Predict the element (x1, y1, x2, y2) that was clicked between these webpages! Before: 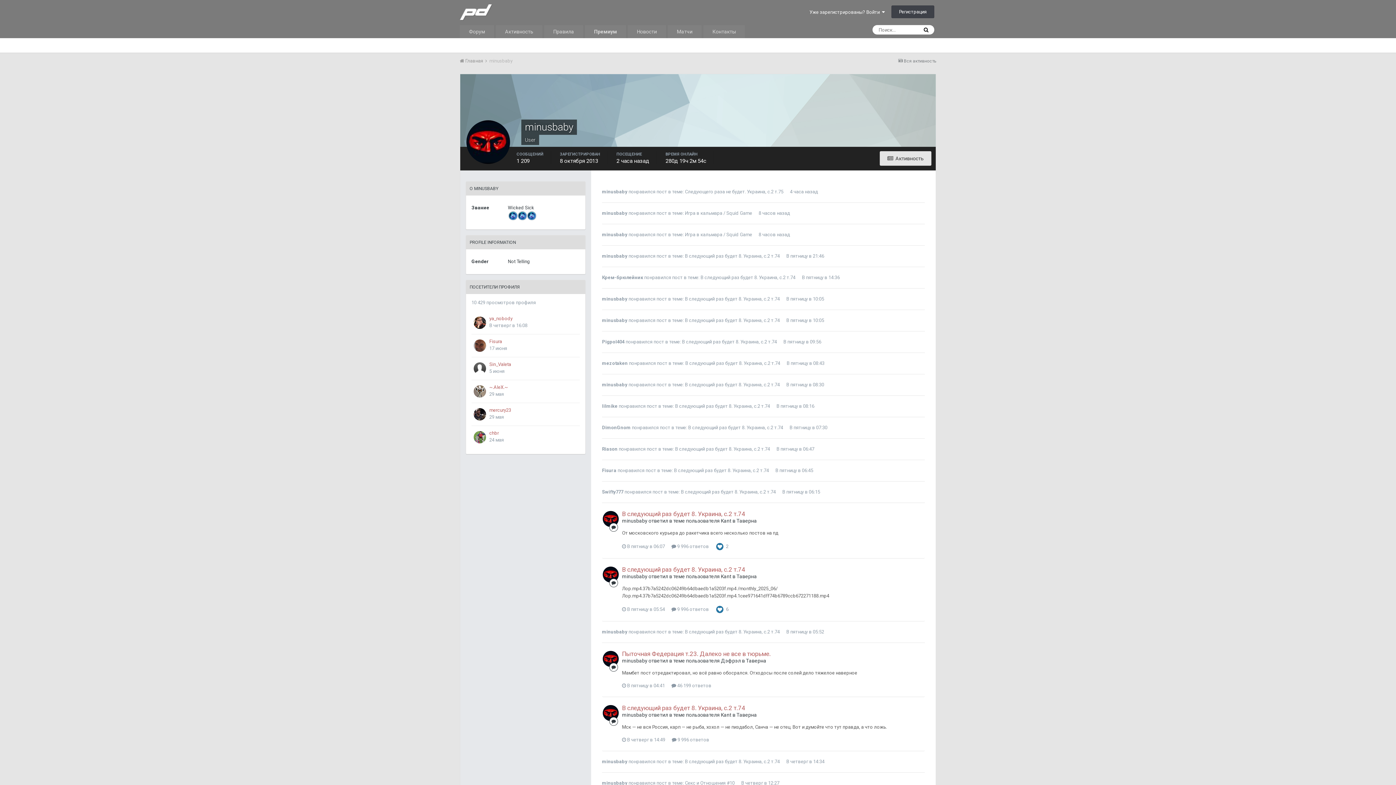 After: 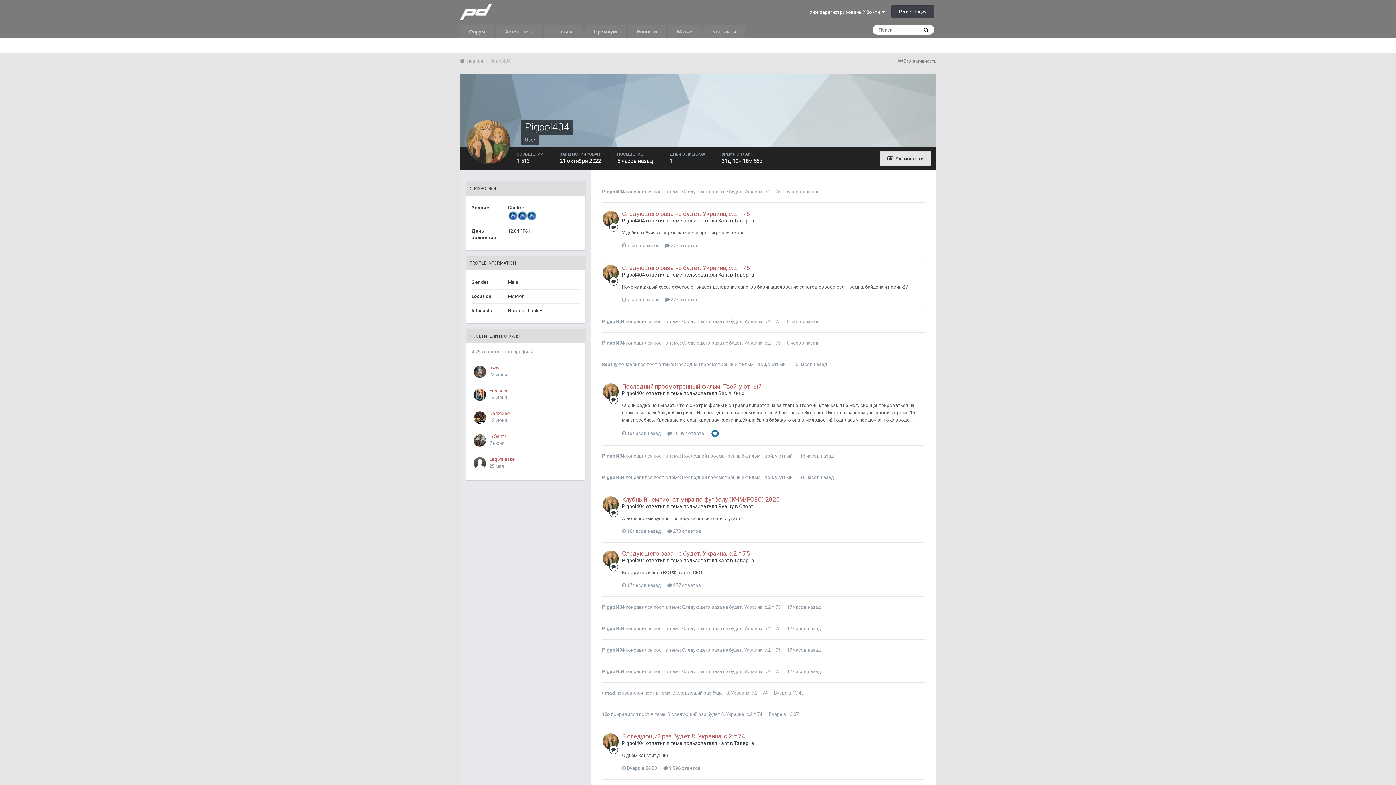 Action: bbox: (602, 339, 624, 344) label: Pigpol404